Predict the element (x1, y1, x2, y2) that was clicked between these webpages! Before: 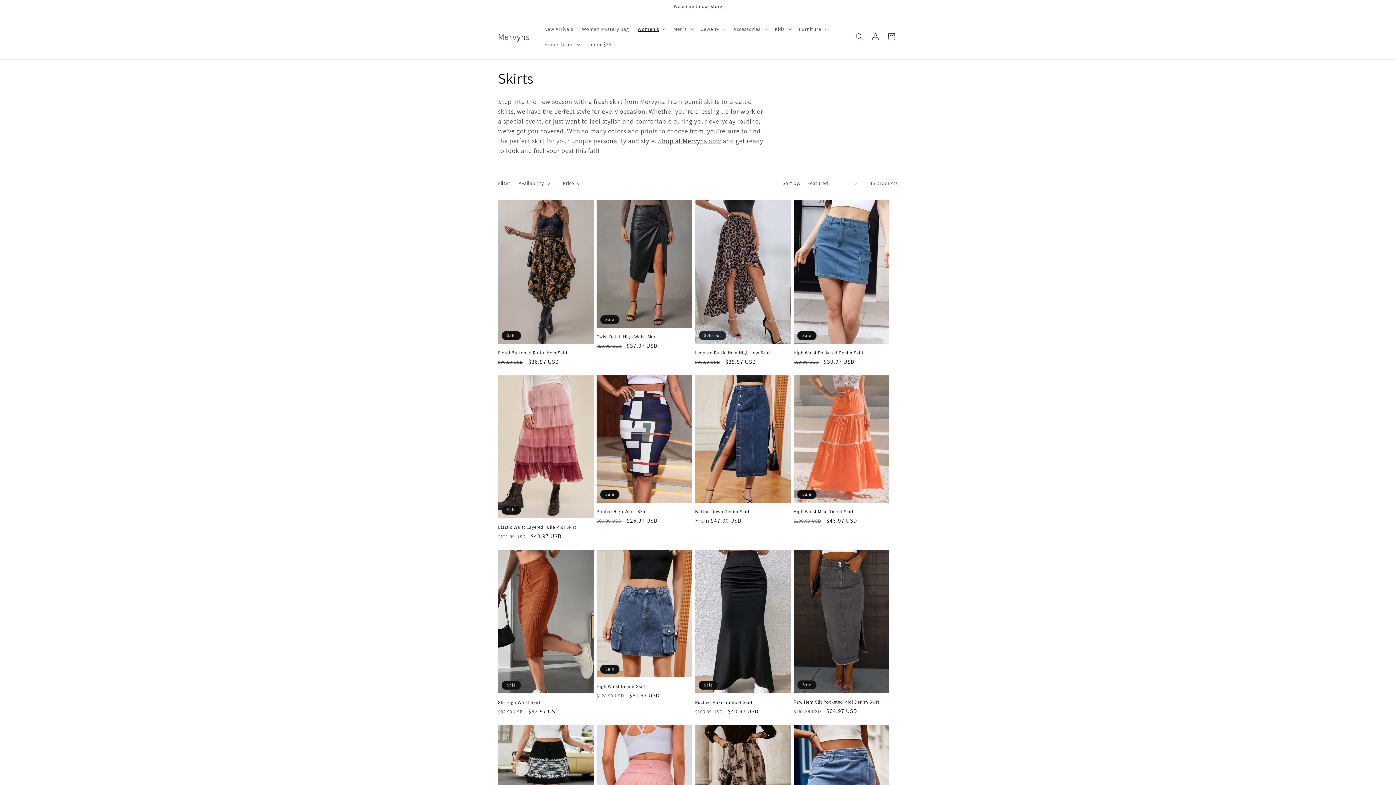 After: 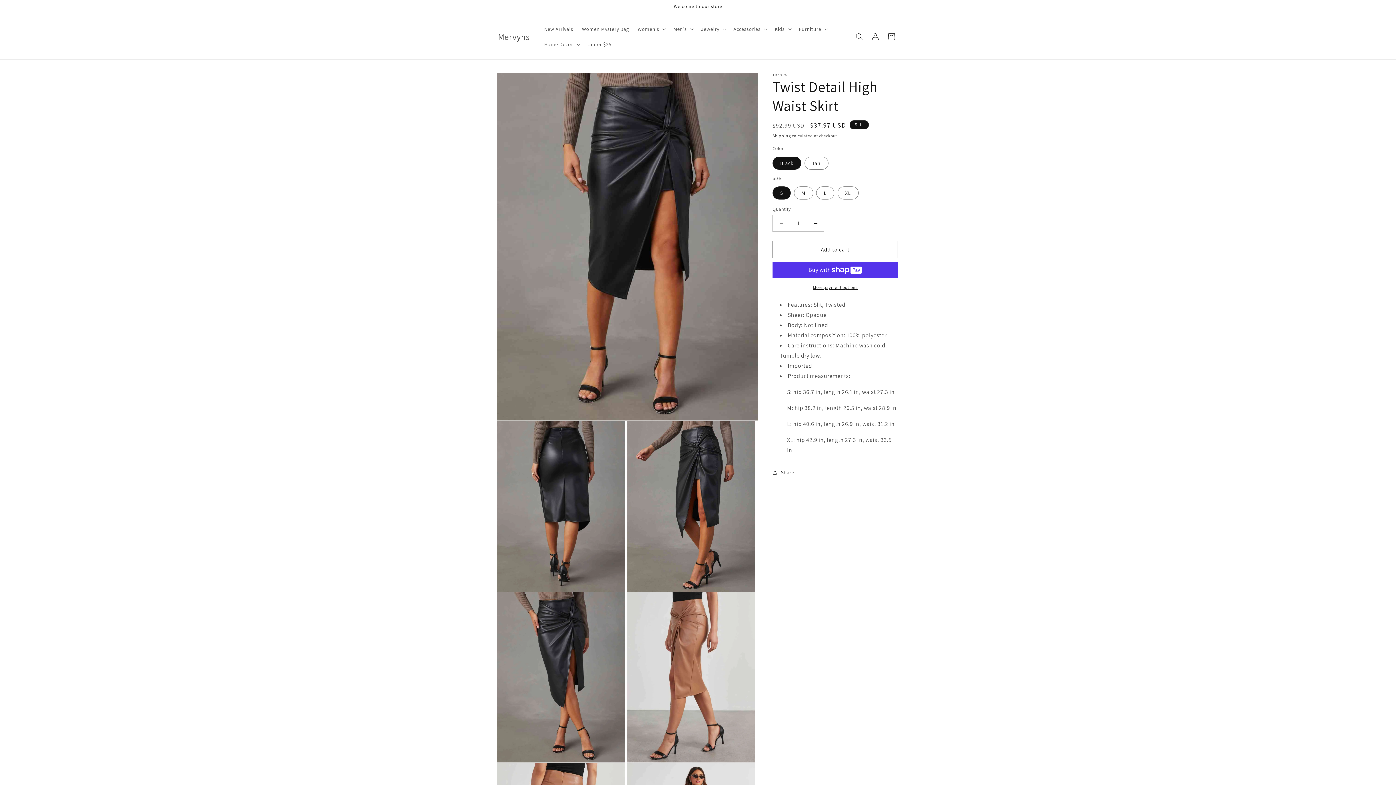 Action: bbox: (596, 334, 692, 339) label: Twist Detail High Waist Skirt